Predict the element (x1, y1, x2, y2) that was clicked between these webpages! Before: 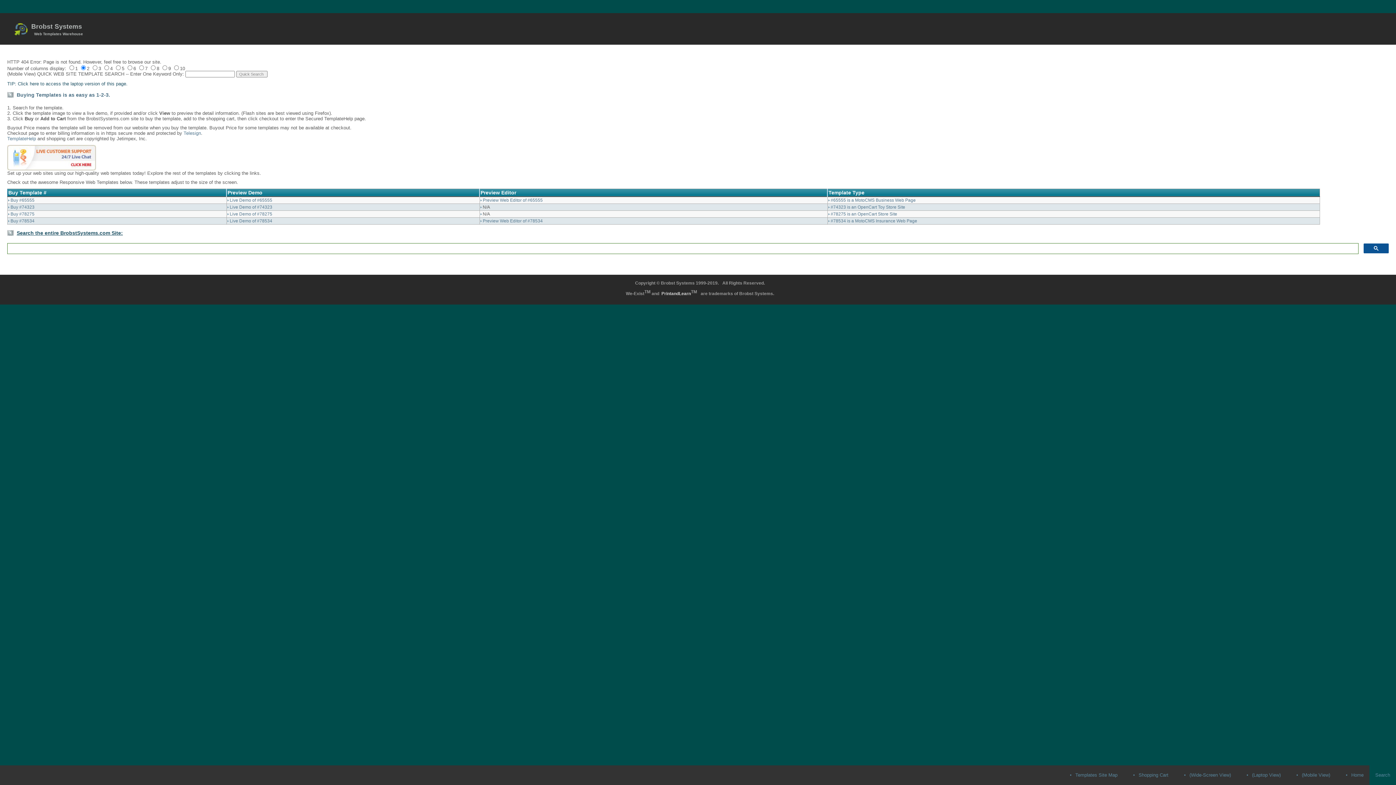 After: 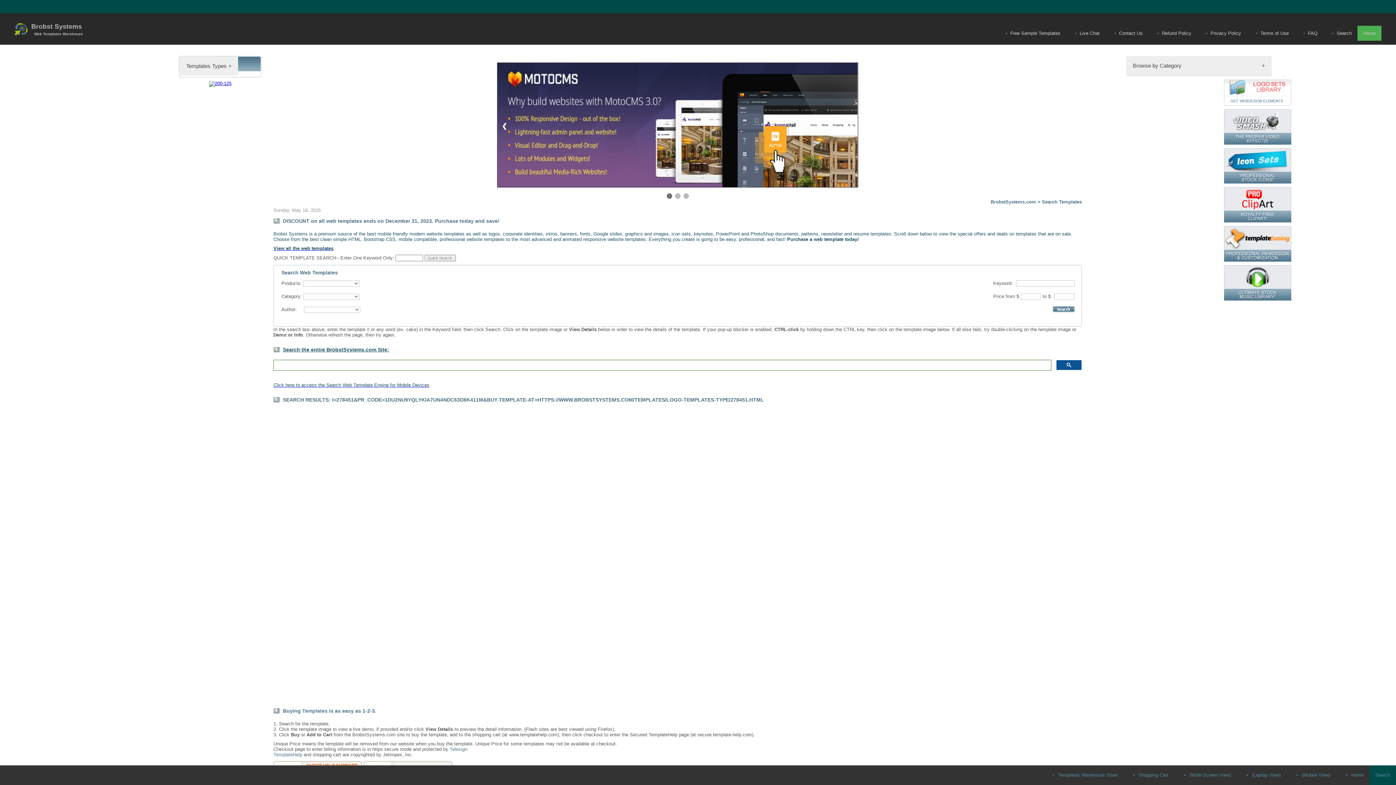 Action: label: •(Laptop View) bbox: (1237, 765, 1286, 785)